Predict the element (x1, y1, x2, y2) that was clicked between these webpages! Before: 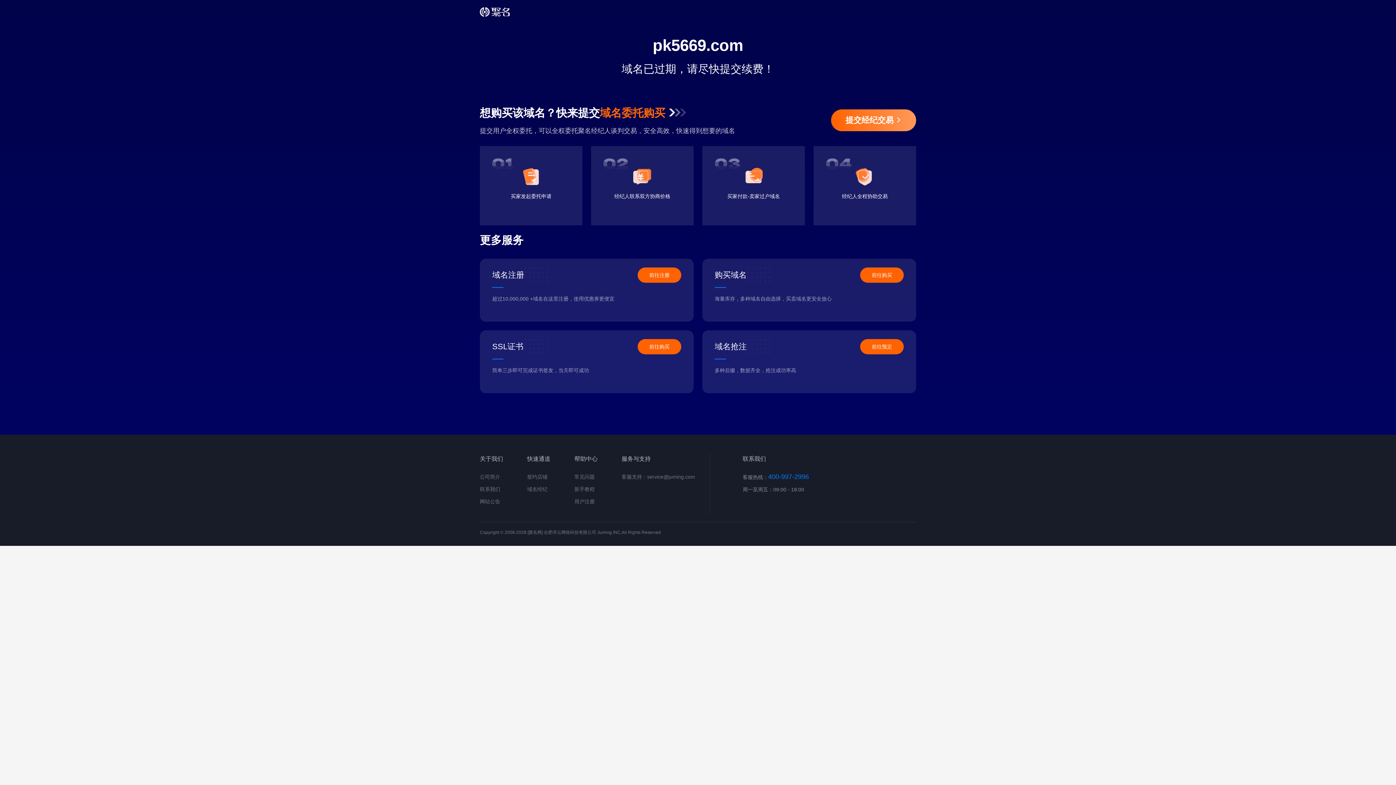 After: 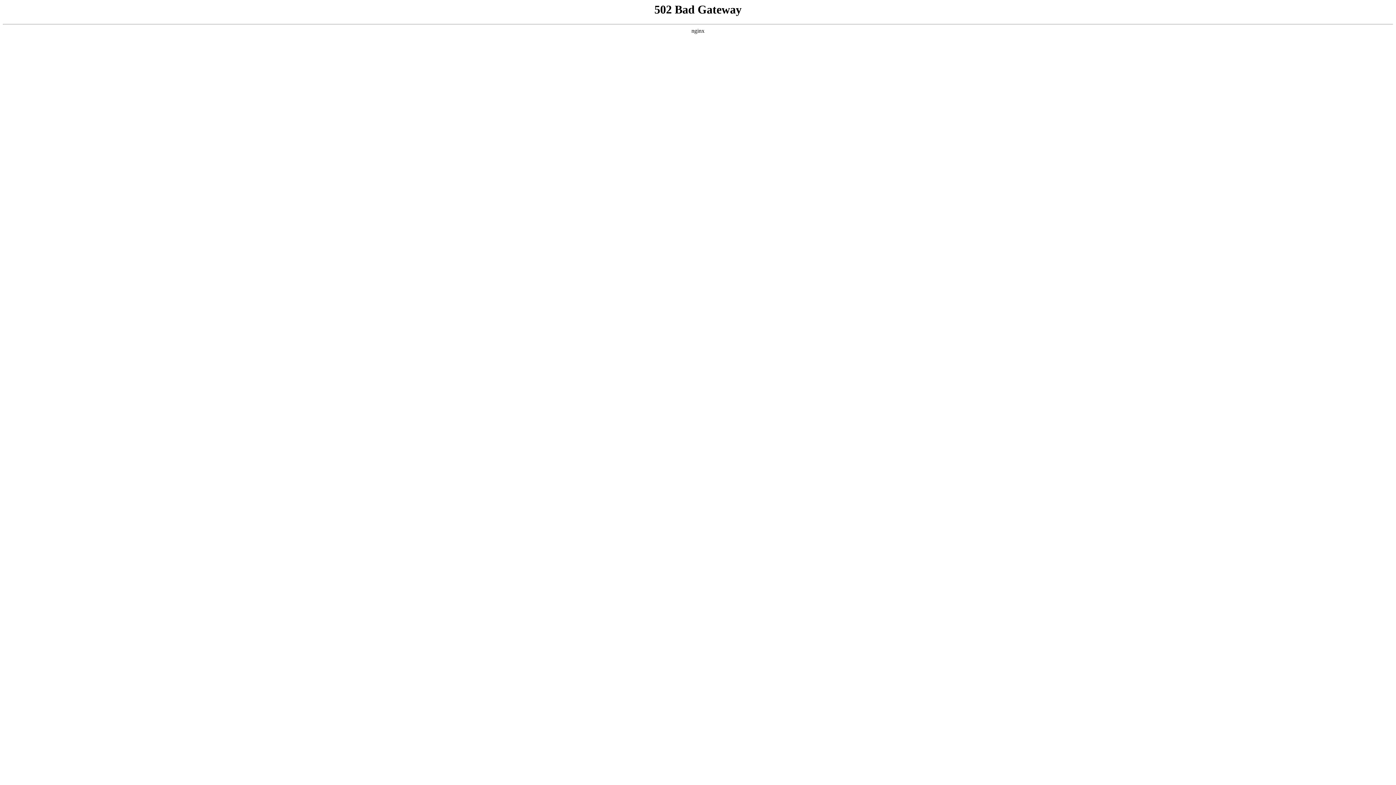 Action: bbox: (574, 498, 594, 504) label: 用户注册